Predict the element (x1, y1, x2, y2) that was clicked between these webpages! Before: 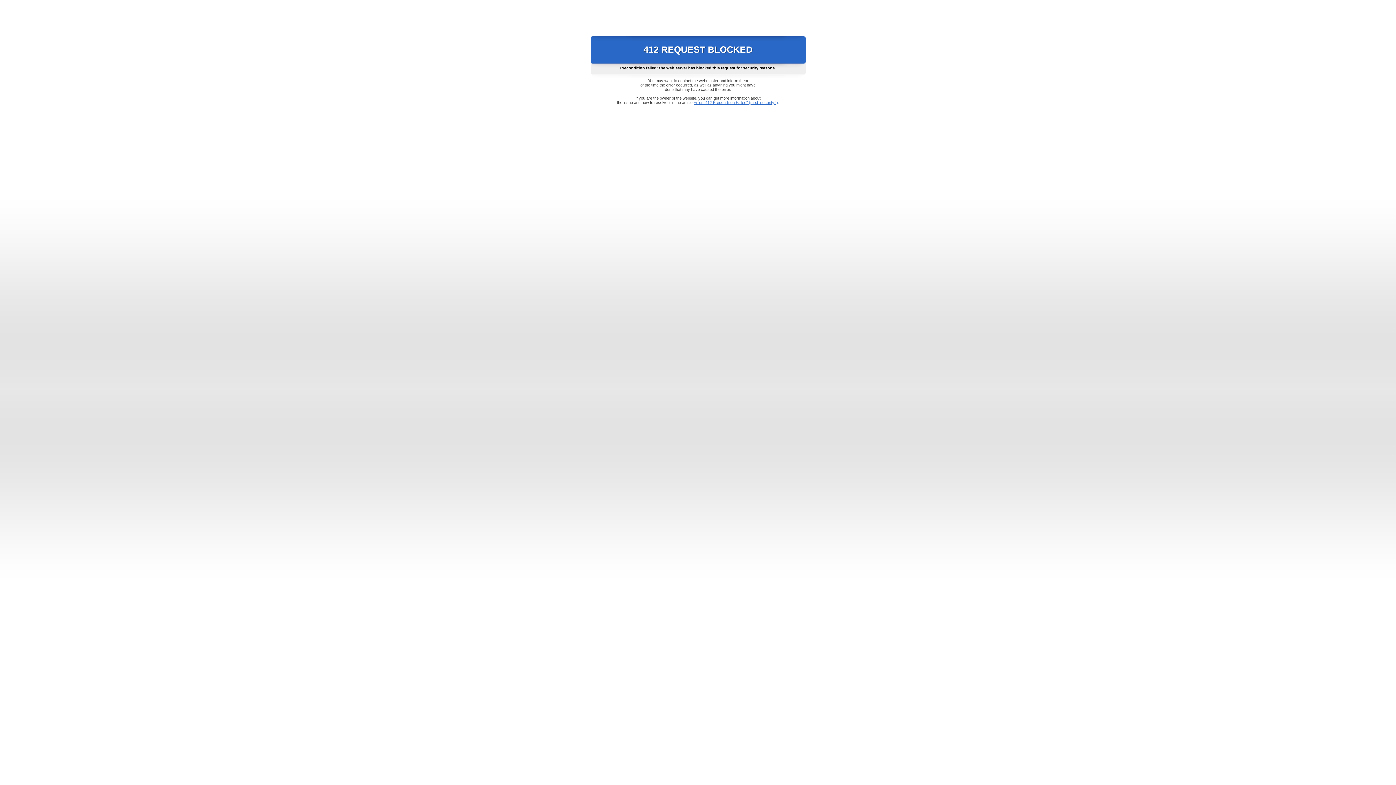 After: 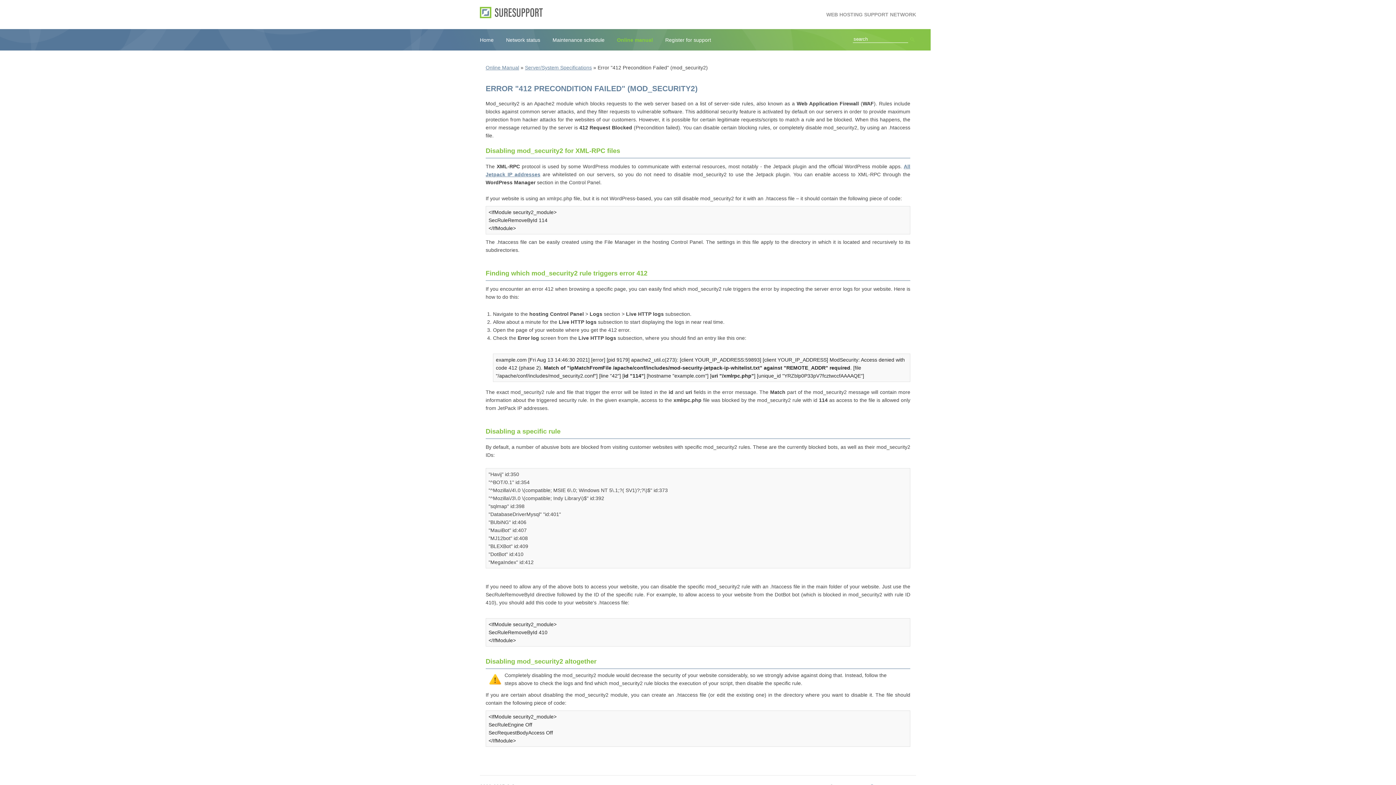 Action: bbox: (693, 100, 778, 104) label: Error "412 Precondition Failed" (mod_security2)